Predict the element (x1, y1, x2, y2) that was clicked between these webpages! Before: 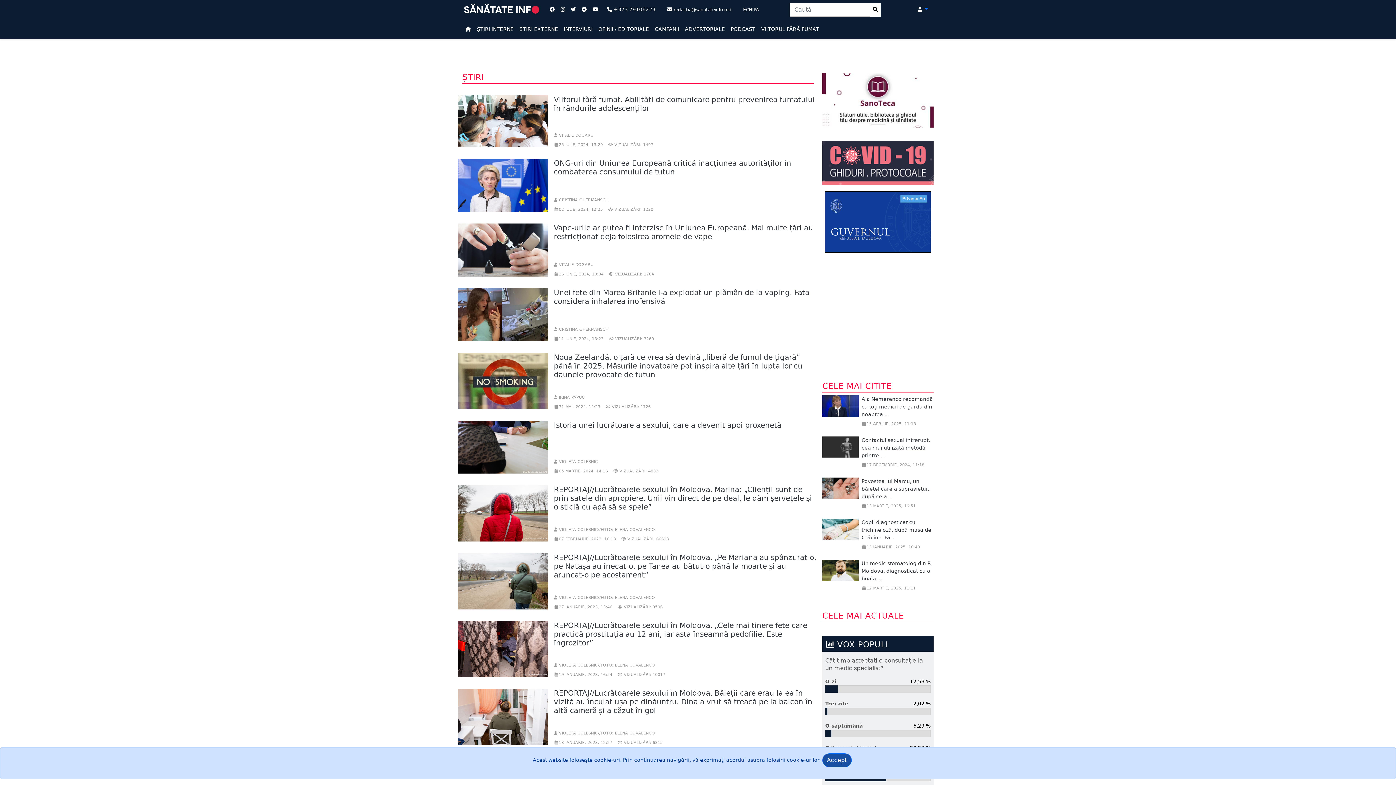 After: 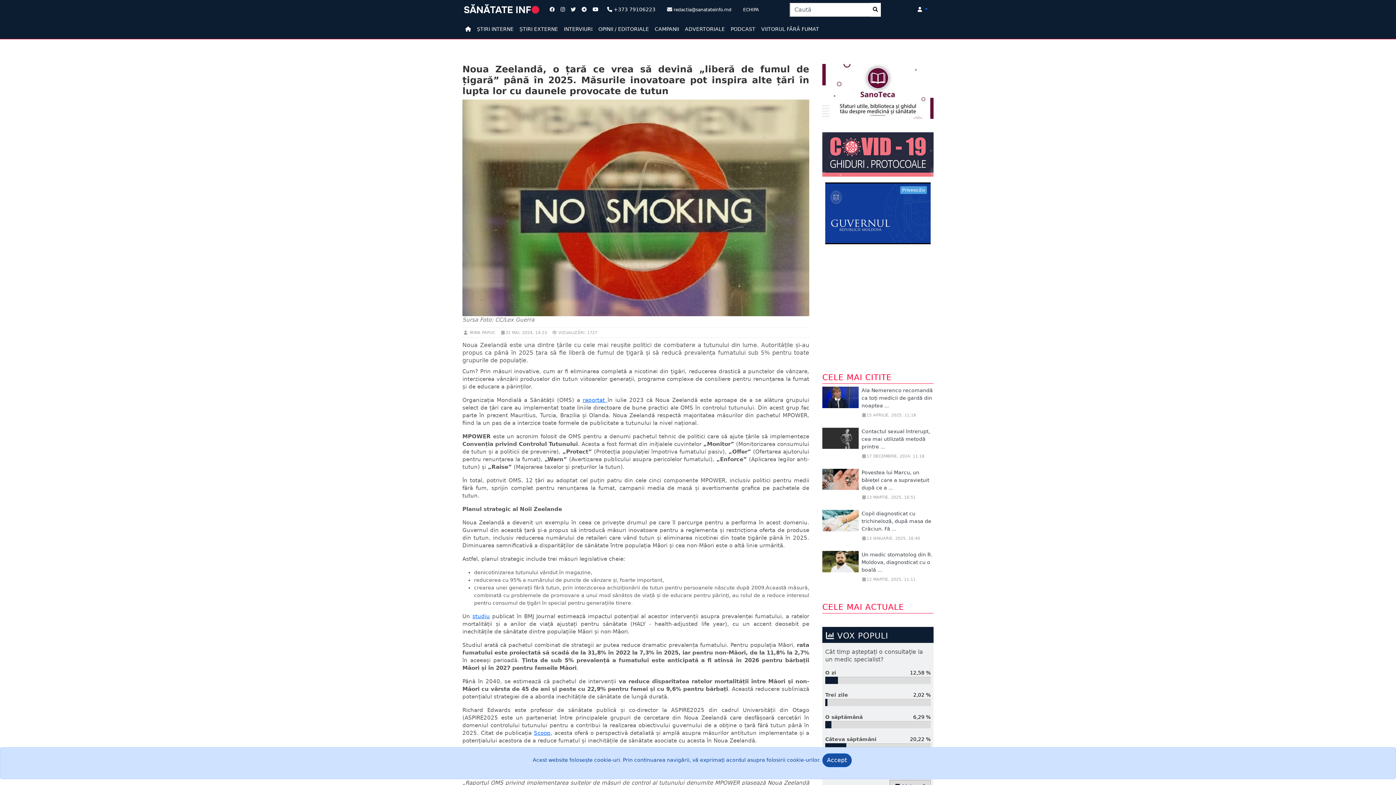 Action: bbox: (458, 377, 548, 383)